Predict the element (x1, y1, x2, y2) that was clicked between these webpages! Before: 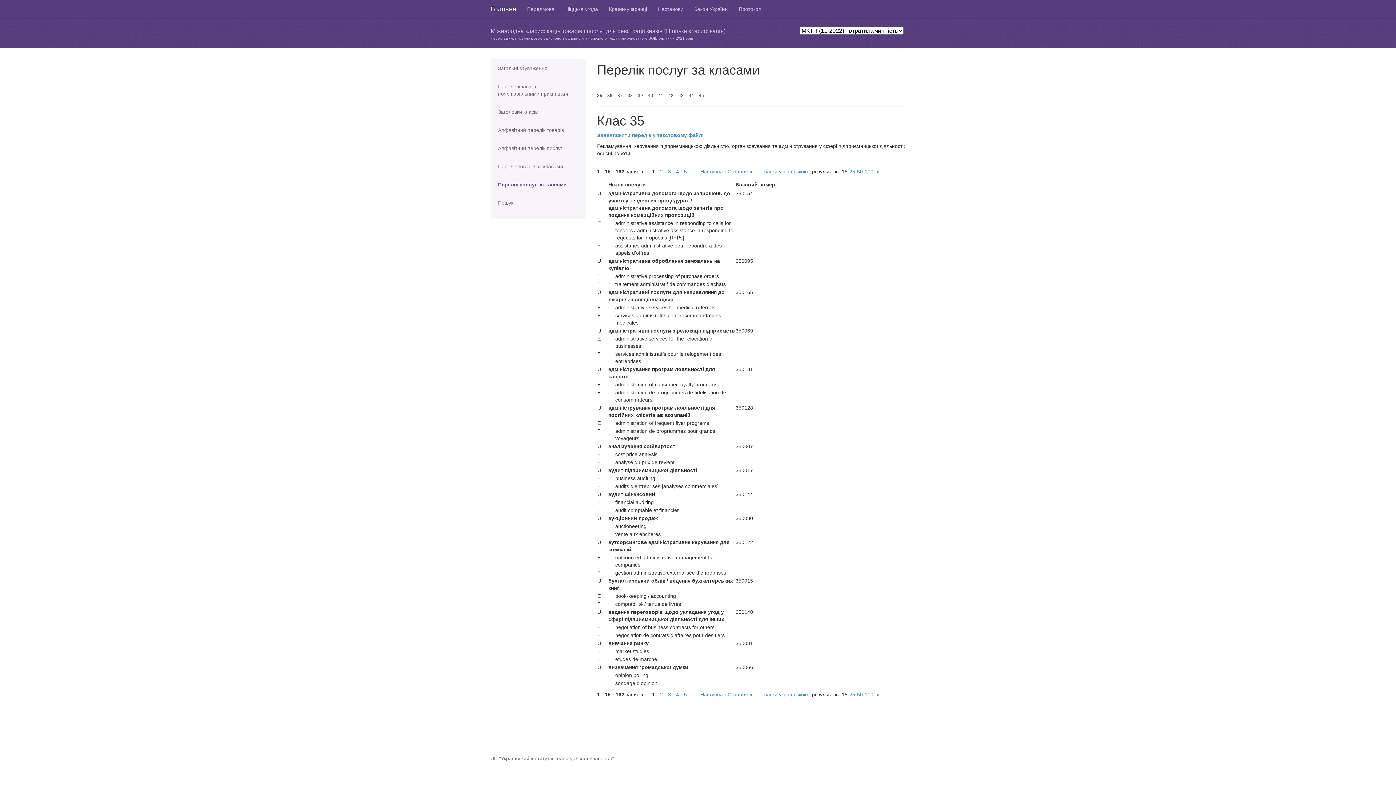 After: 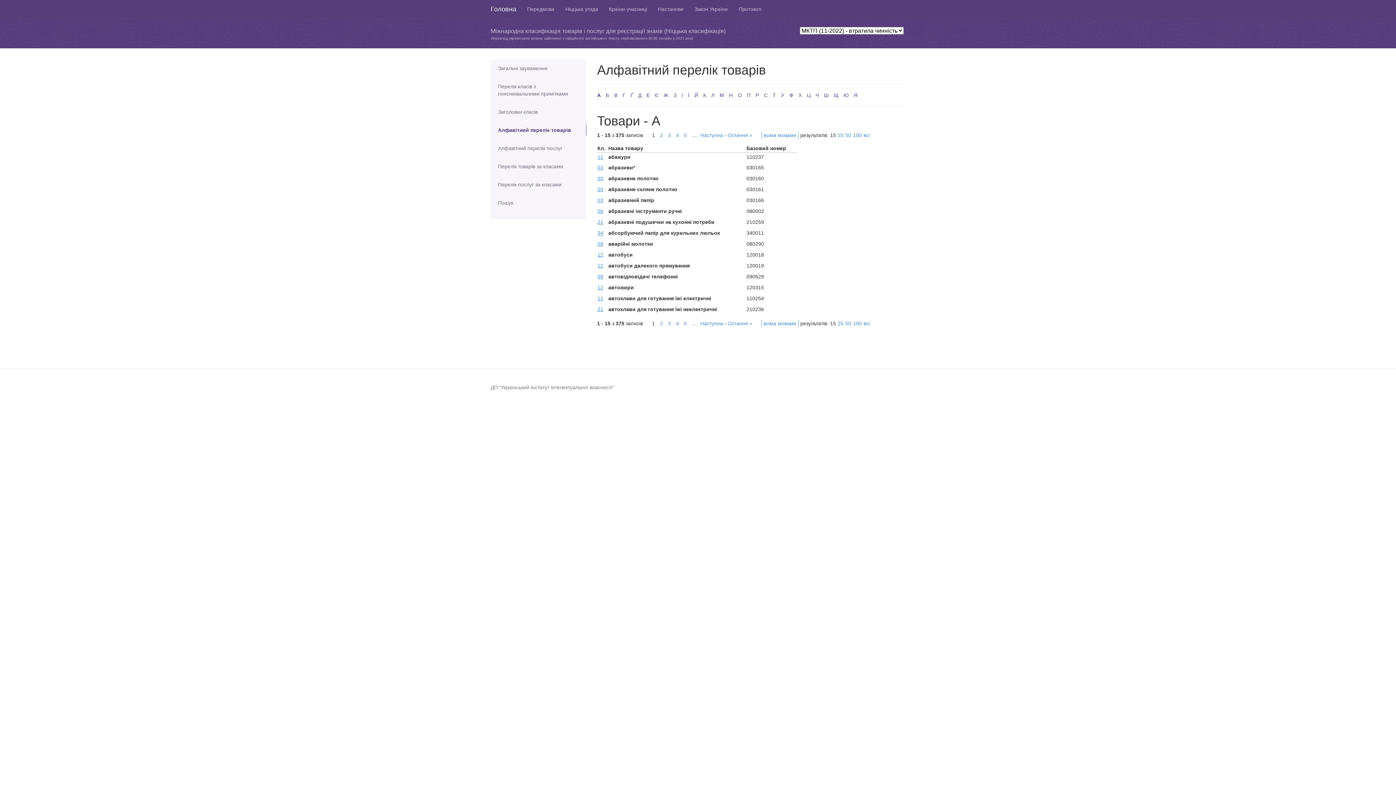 Action: bbox: (490, 124, 586, 135) label: Алфавітний перелік товарів